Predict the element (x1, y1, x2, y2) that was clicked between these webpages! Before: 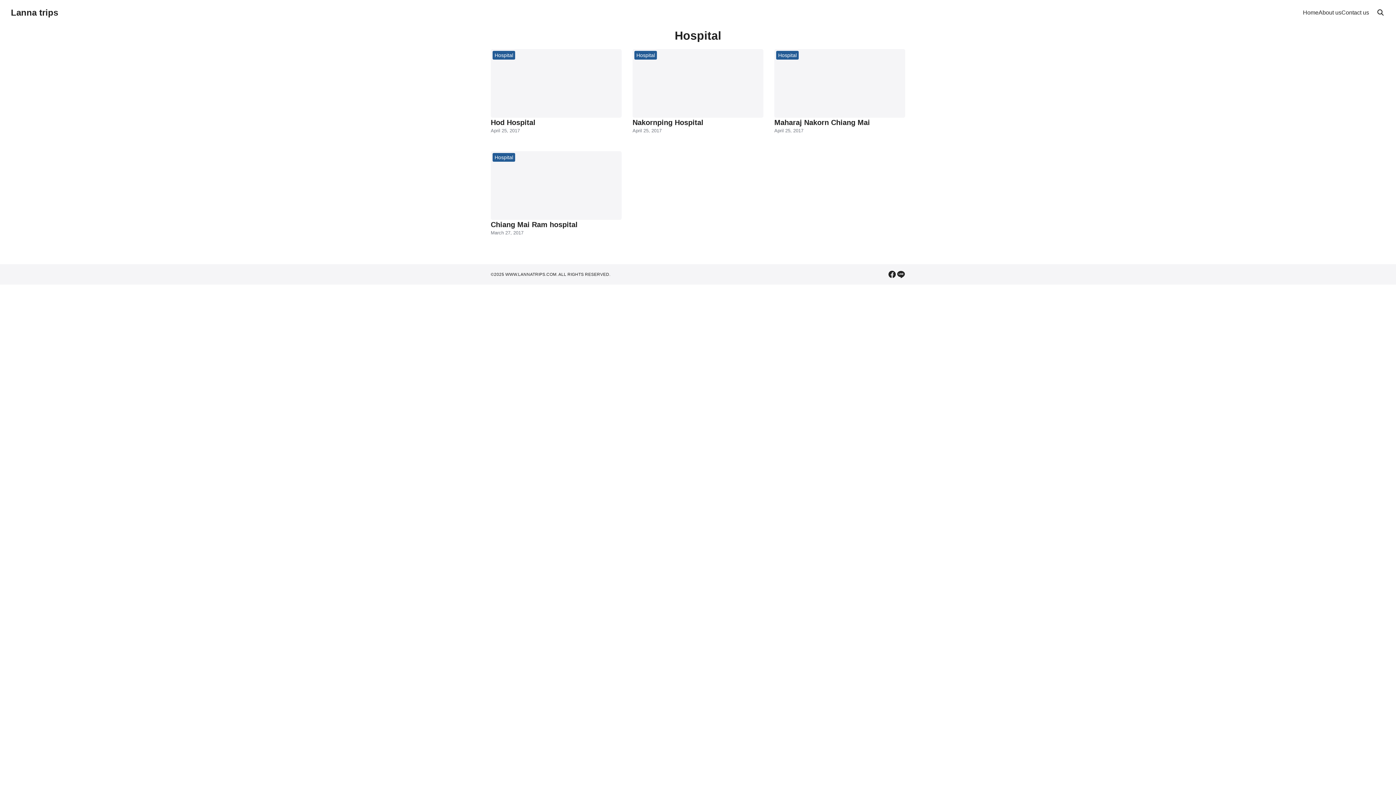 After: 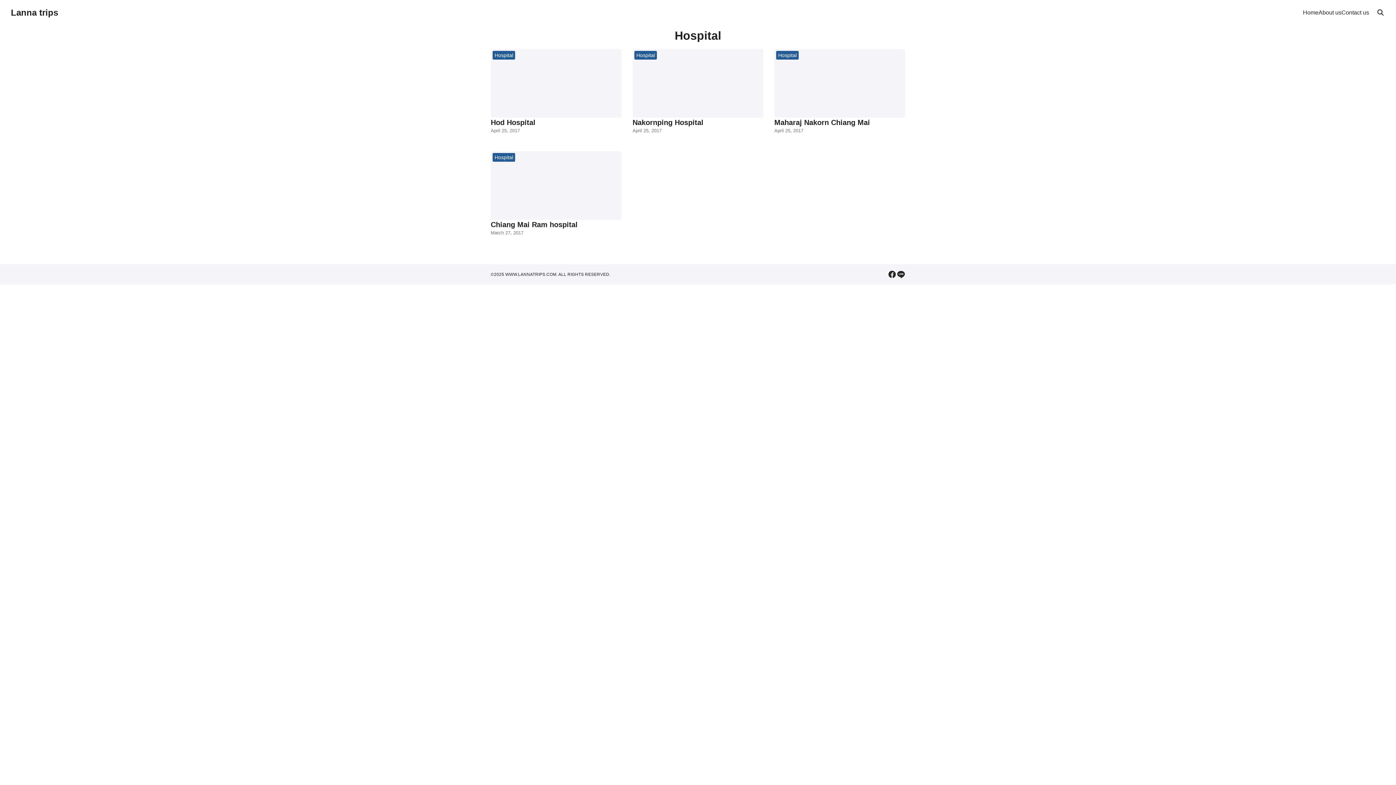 Action: label: Hospital bbox: (634, 50, 657, 59)